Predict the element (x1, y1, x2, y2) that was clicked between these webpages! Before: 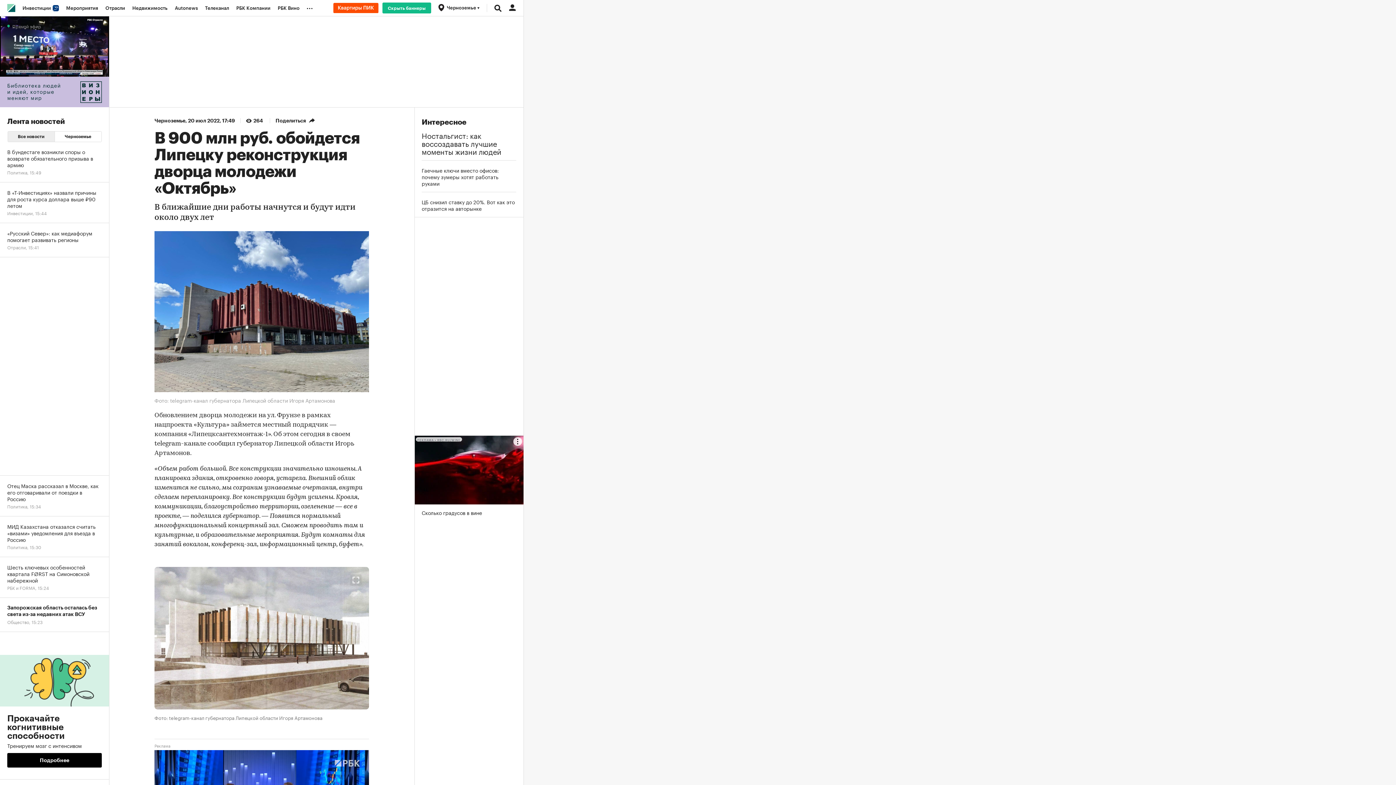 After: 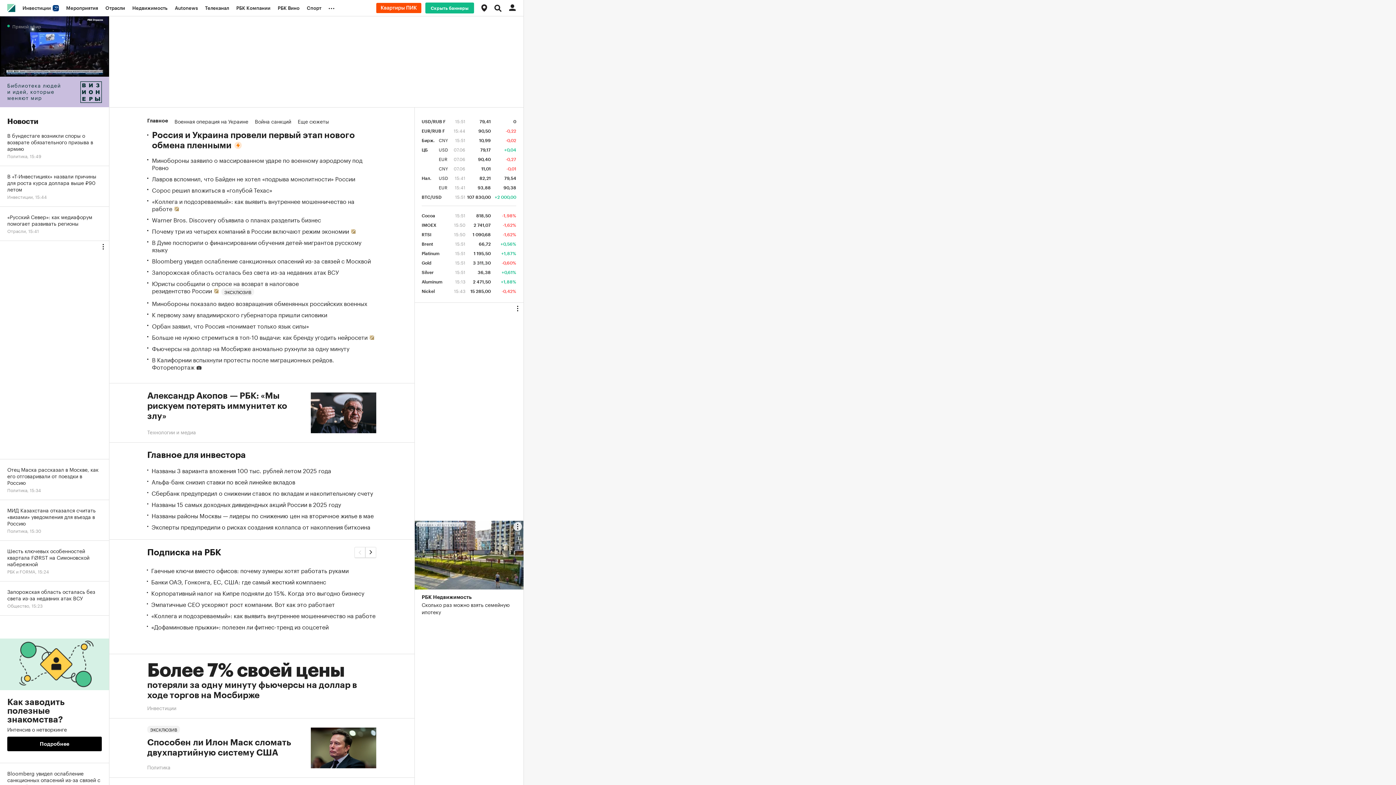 Action: bbox: (7, 4, 15, 12)